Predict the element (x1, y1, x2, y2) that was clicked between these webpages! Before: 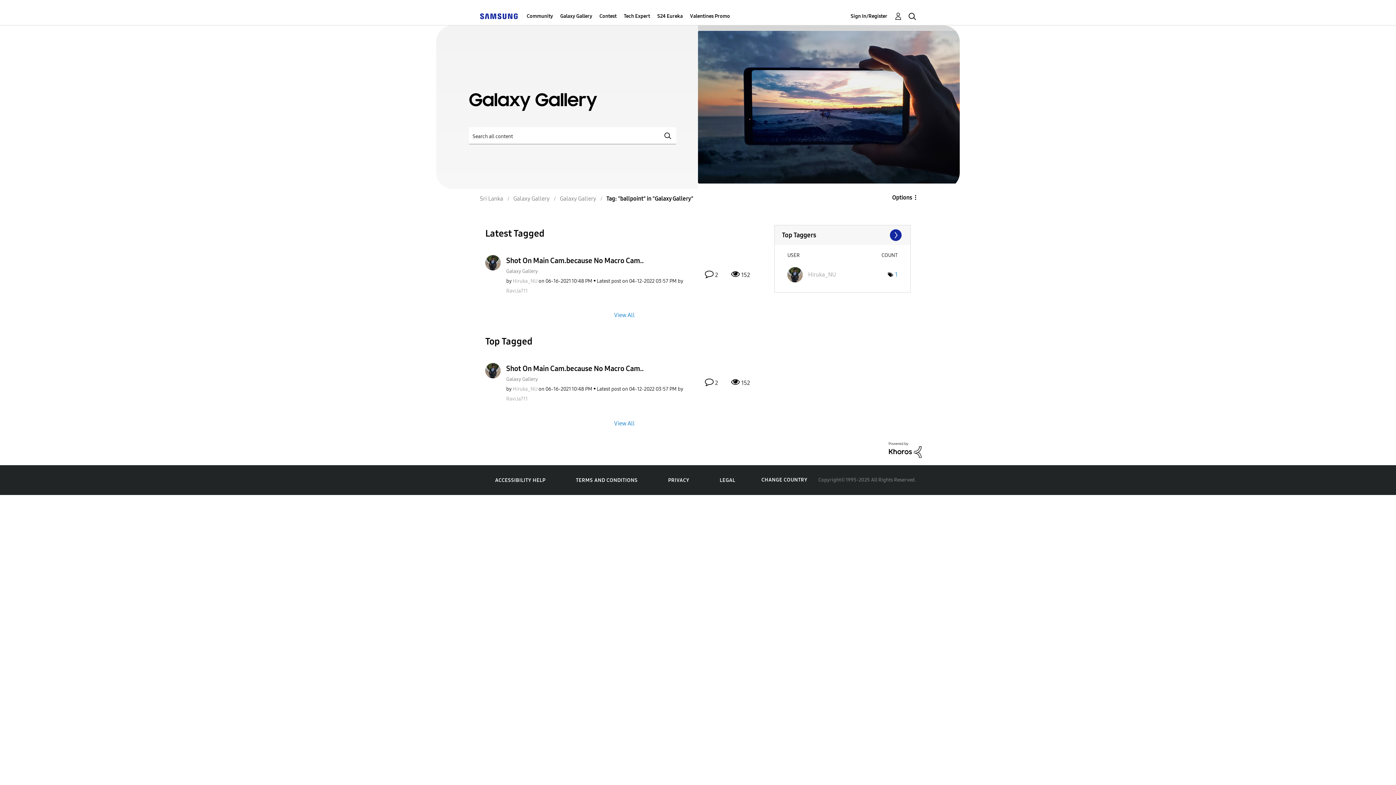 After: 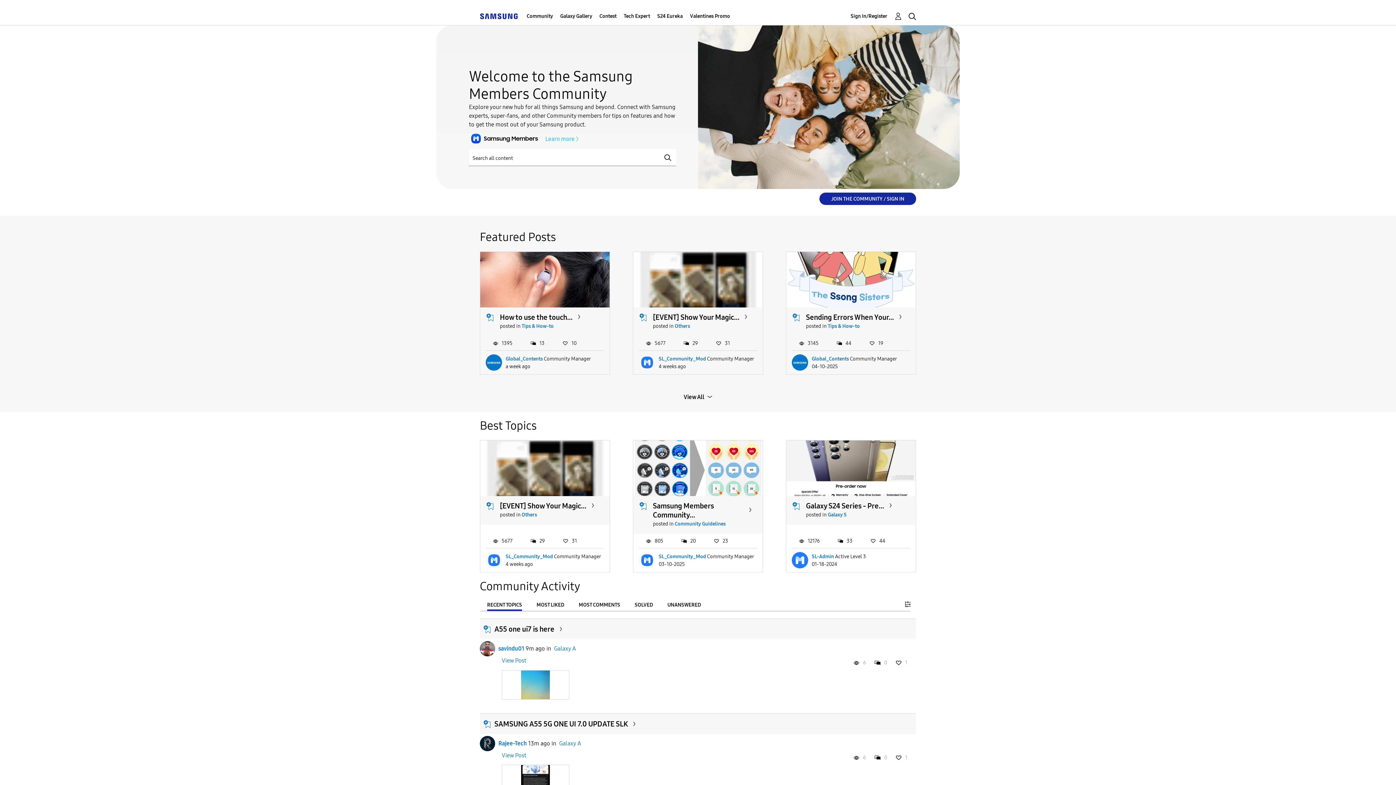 Action: label: Sri Lanka bbox: (480, 195, 503, 202)